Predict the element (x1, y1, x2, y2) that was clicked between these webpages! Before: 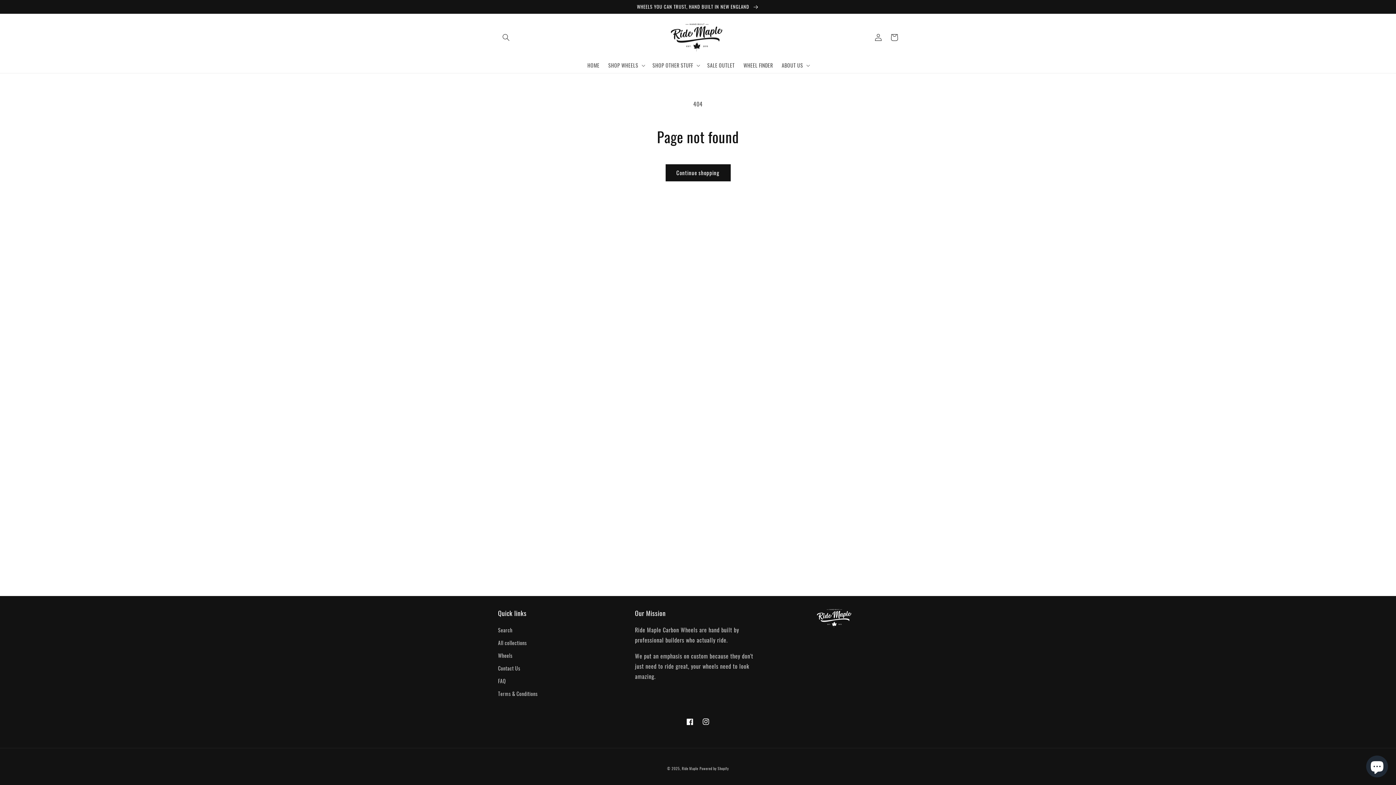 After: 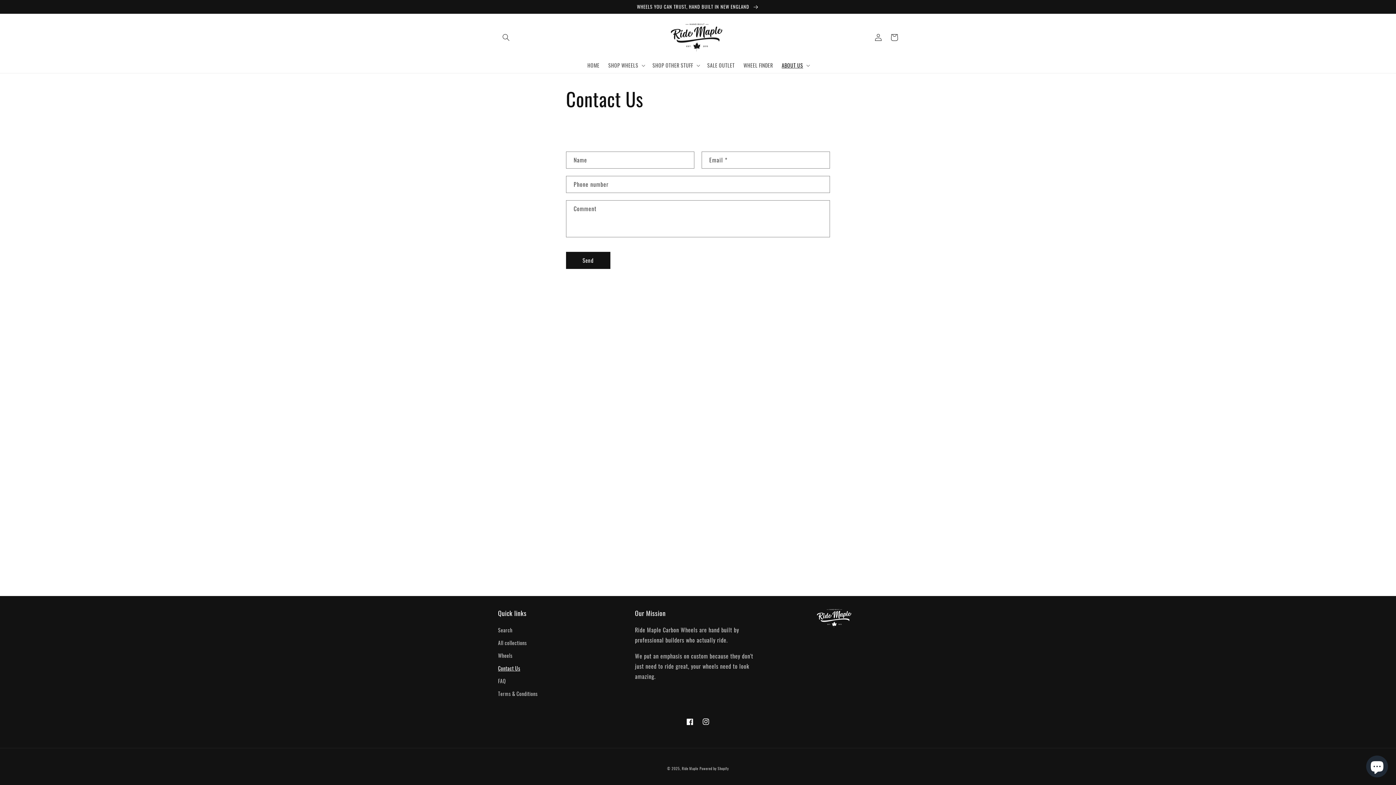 Action: bbox: (498, 662, 520, 674) label: Contact Us